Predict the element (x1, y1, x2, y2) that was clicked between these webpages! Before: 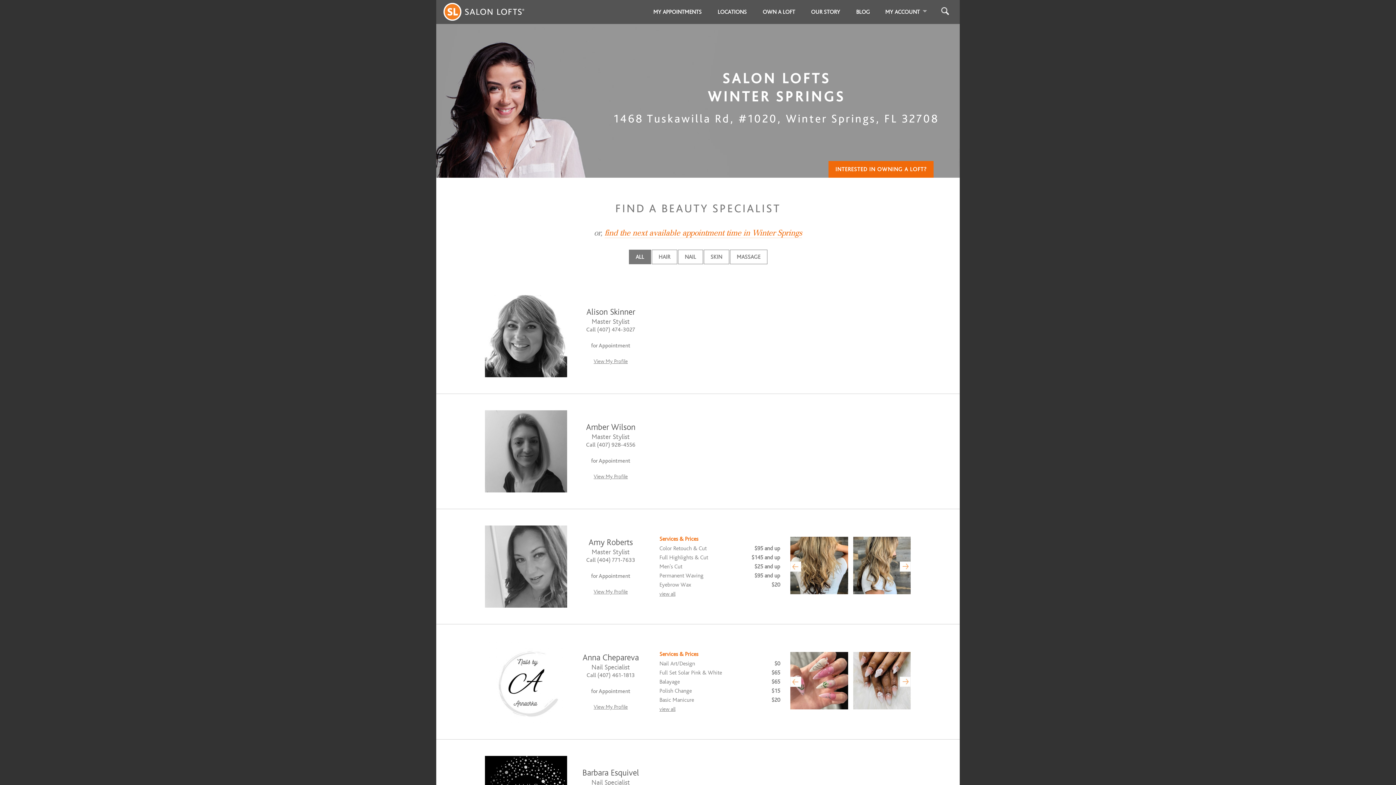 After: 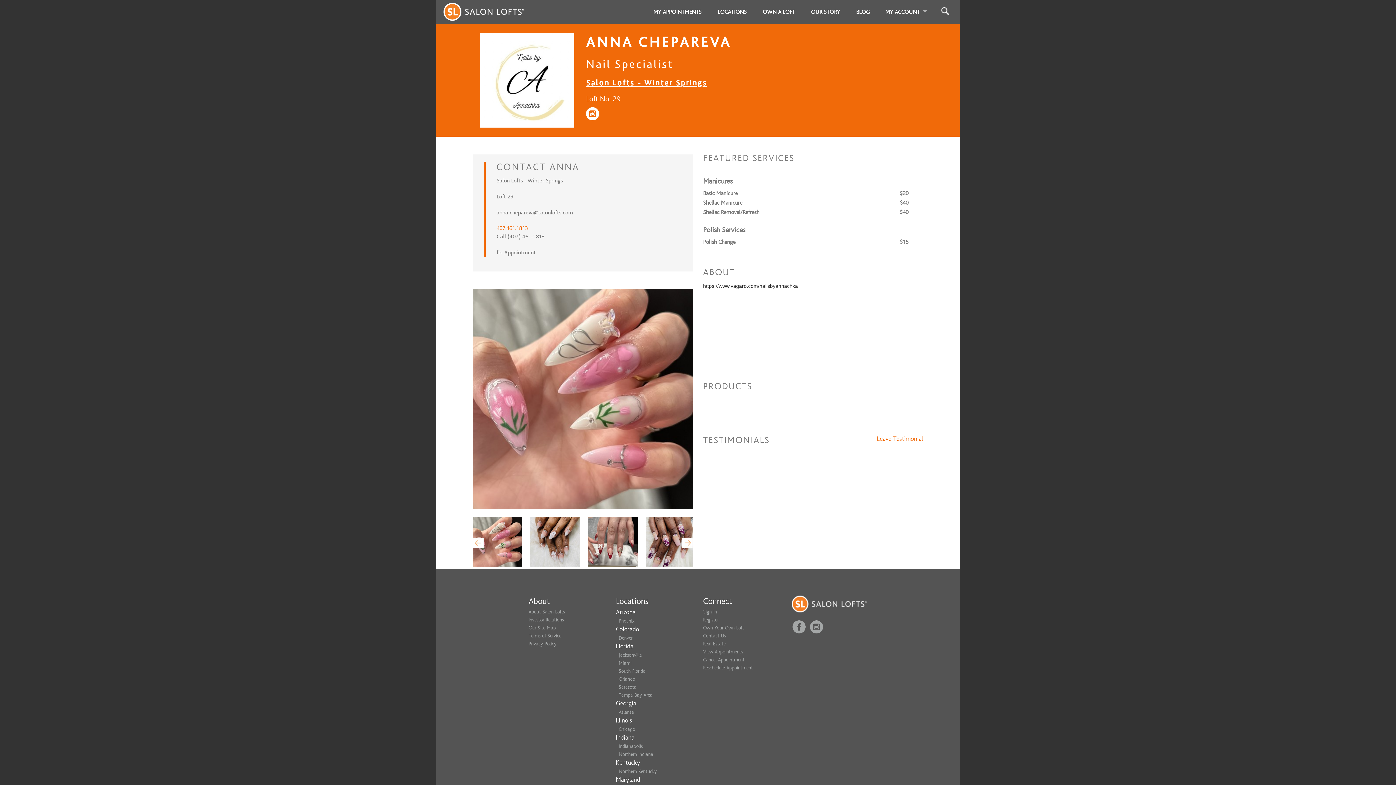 Action: label: View My Profile bbox: (593, 704, 628, 710)